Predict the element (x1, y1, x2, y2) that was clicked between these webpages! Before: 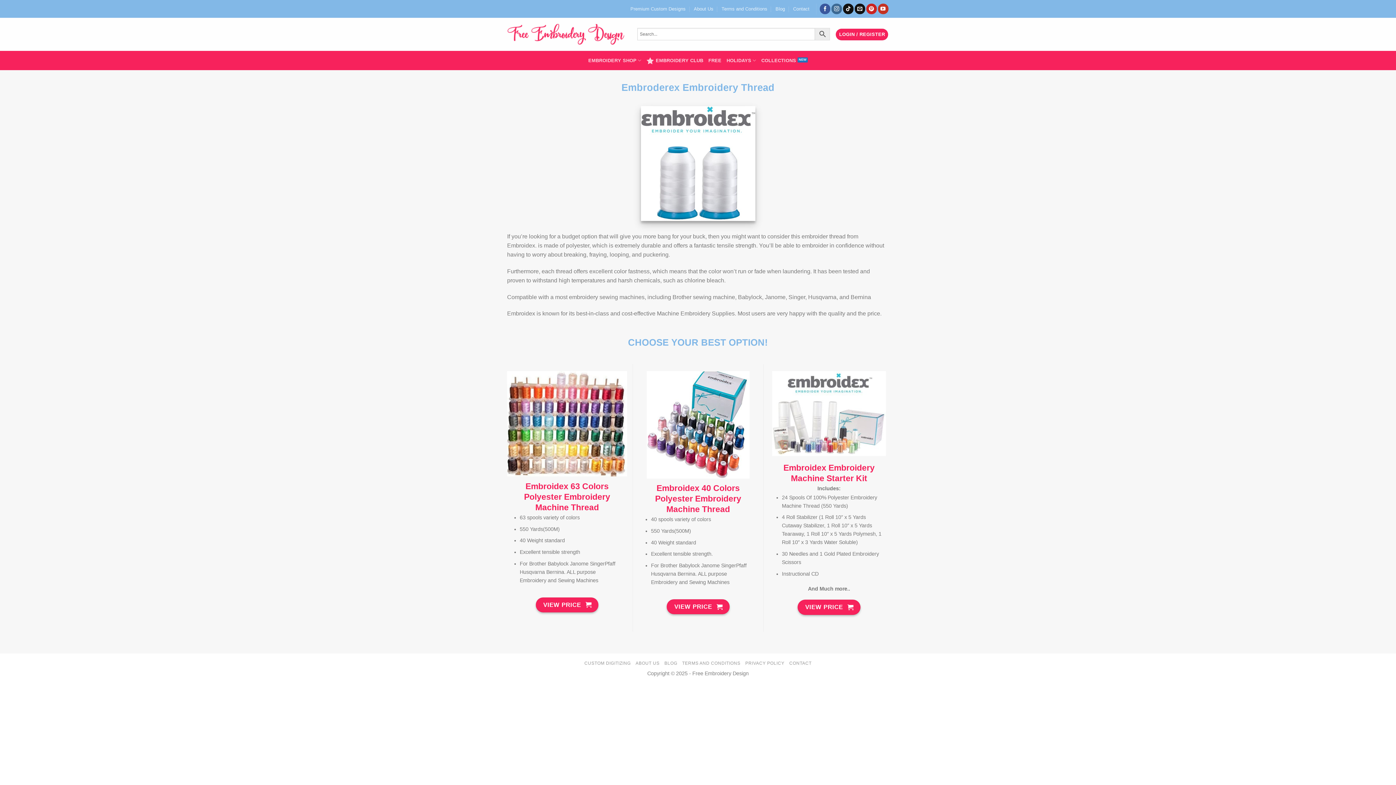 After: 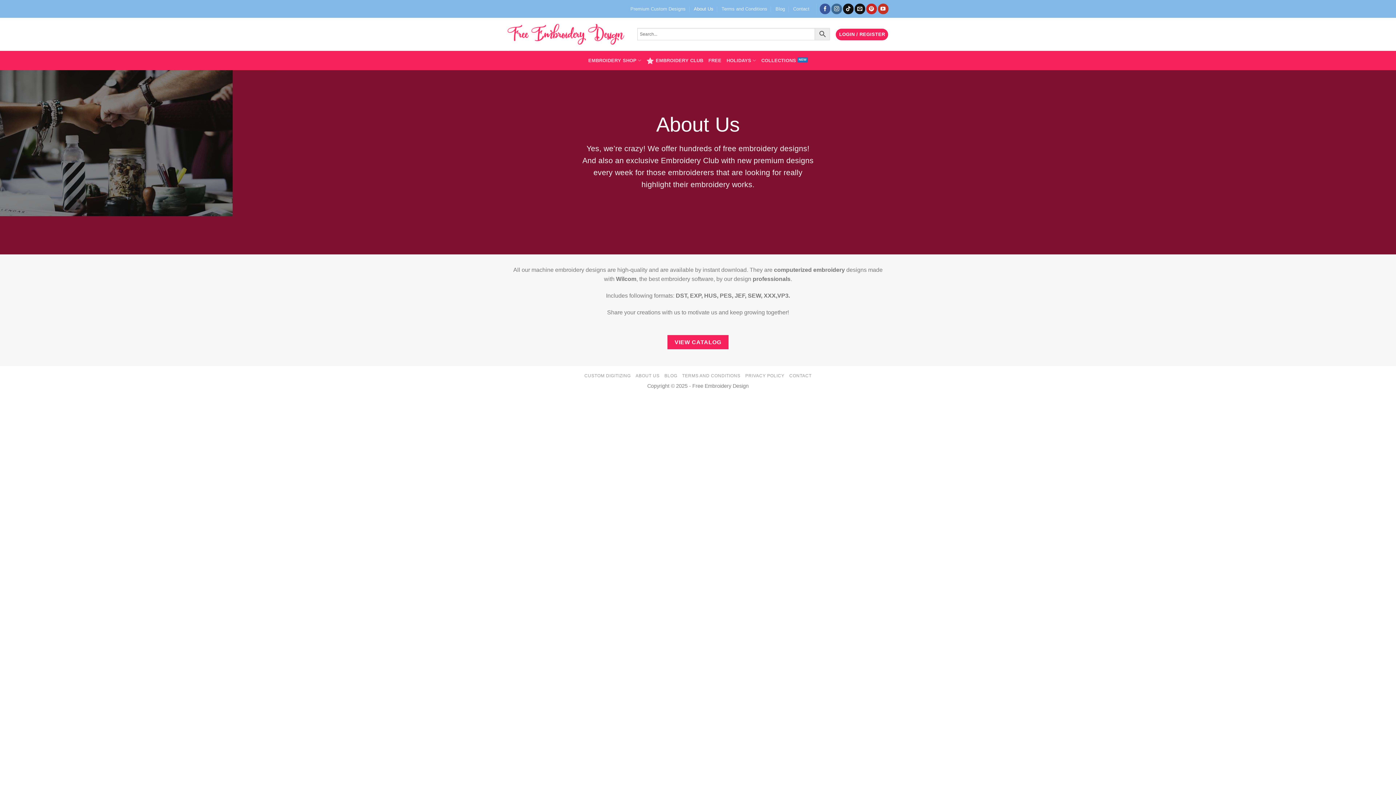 Action: label: About Us bbox: (693, 3, 713, 14)